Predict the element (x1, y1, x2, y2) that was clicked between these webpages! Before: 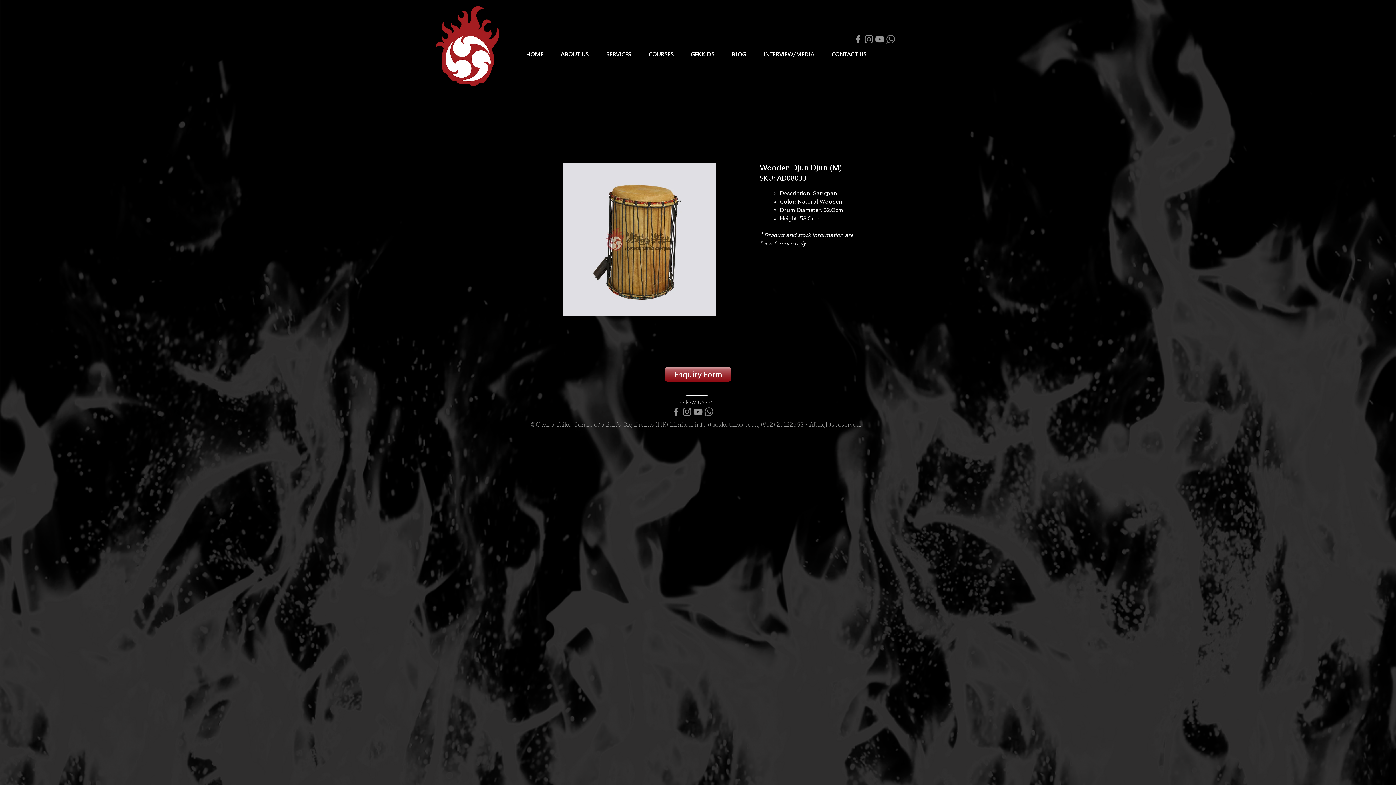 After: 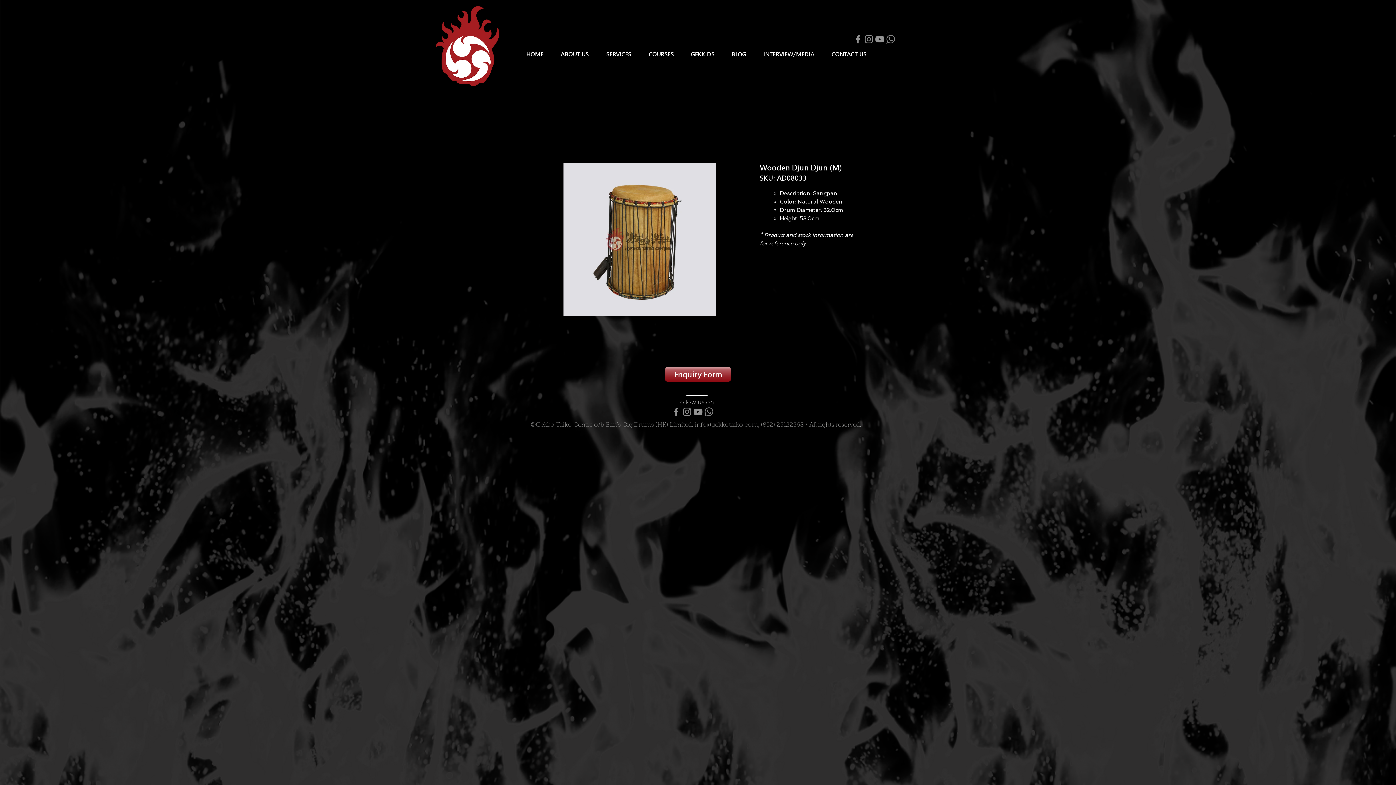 Action: label: 激鼓樂社 Gekko Taiko Centre Whatsapp bbox: (703, 406, 714, 417)